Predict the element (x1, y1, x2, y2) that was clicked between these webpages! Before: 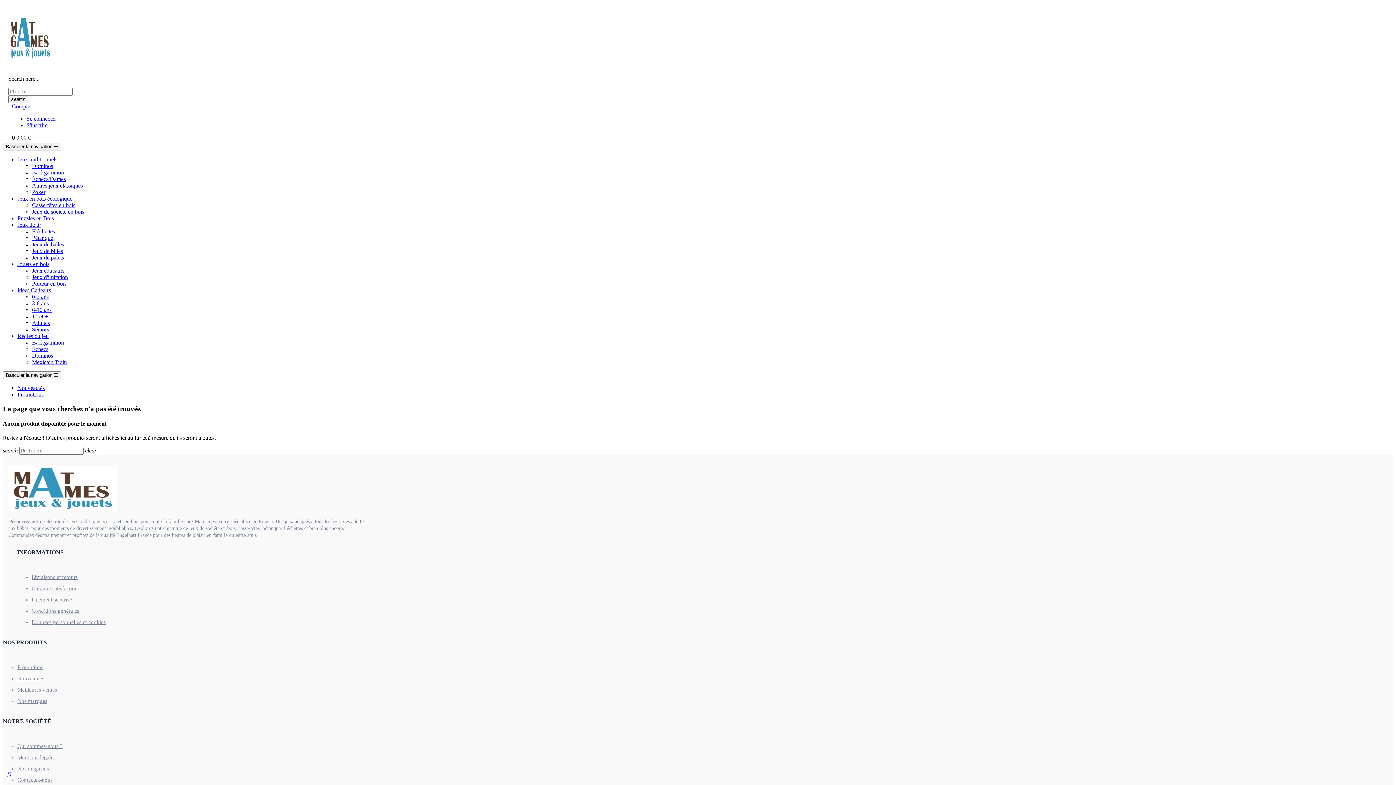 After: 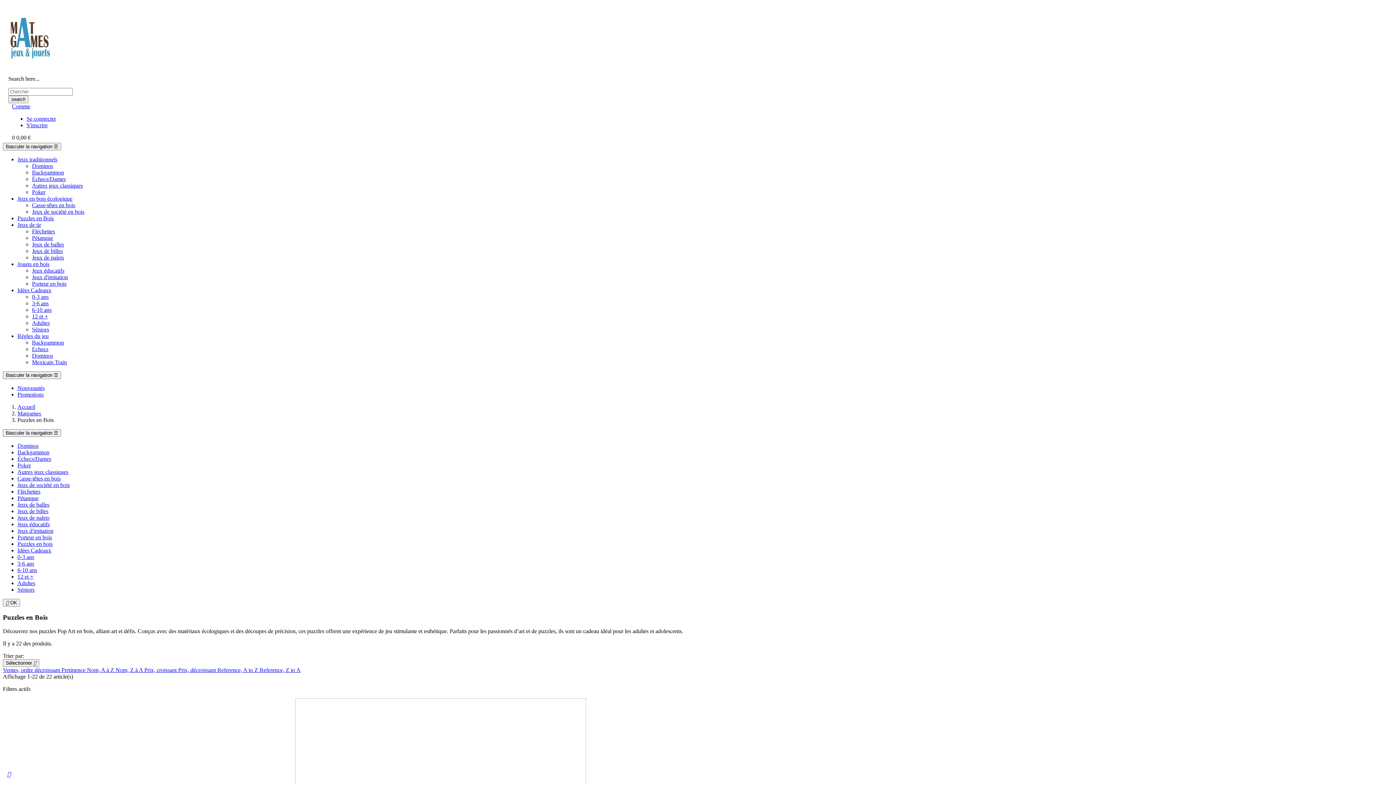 Action: bbox: (17, 215, 53, 221) label: Puzzles en Bois